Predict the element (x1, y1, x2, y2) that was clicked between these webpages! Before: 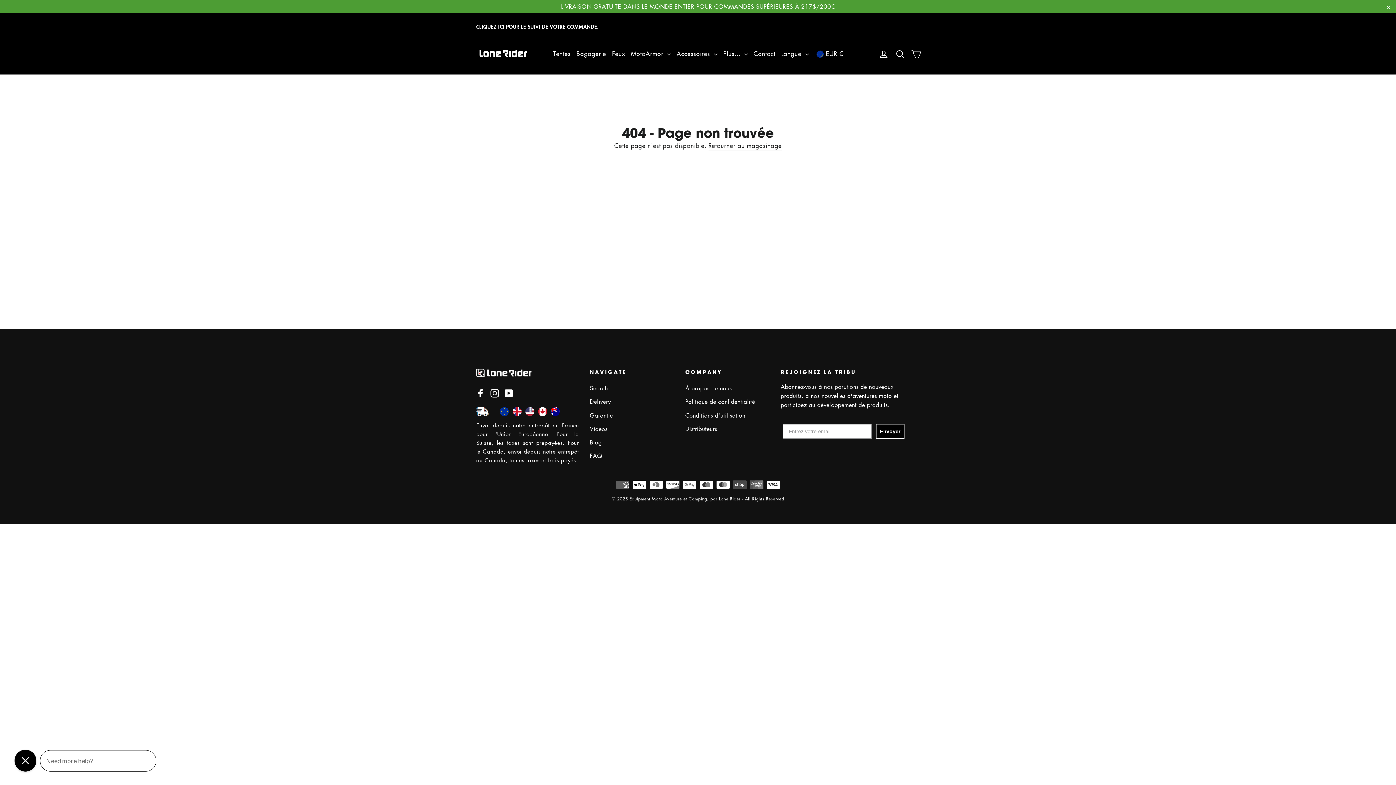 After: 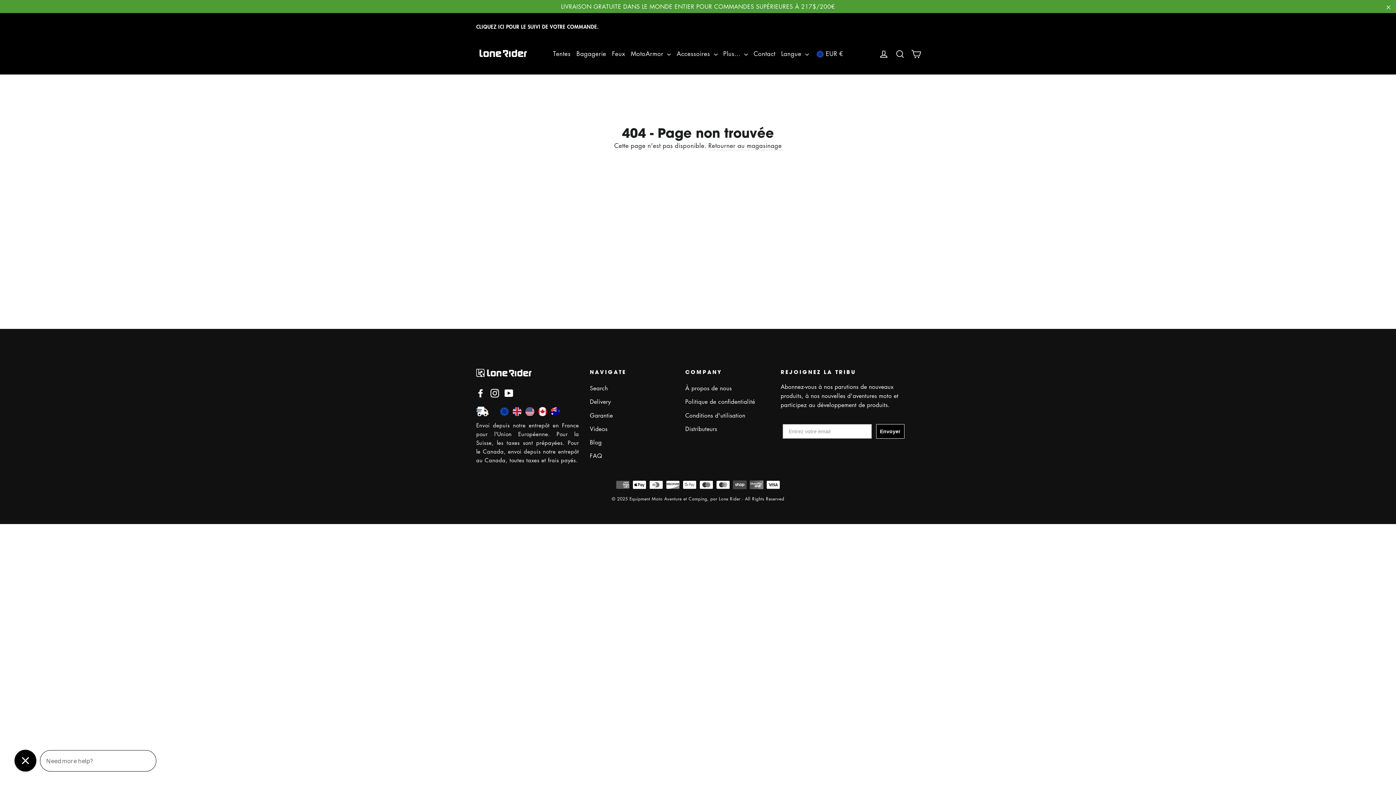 Action: bbox: (476, 387, 485, 397) label: Facebook